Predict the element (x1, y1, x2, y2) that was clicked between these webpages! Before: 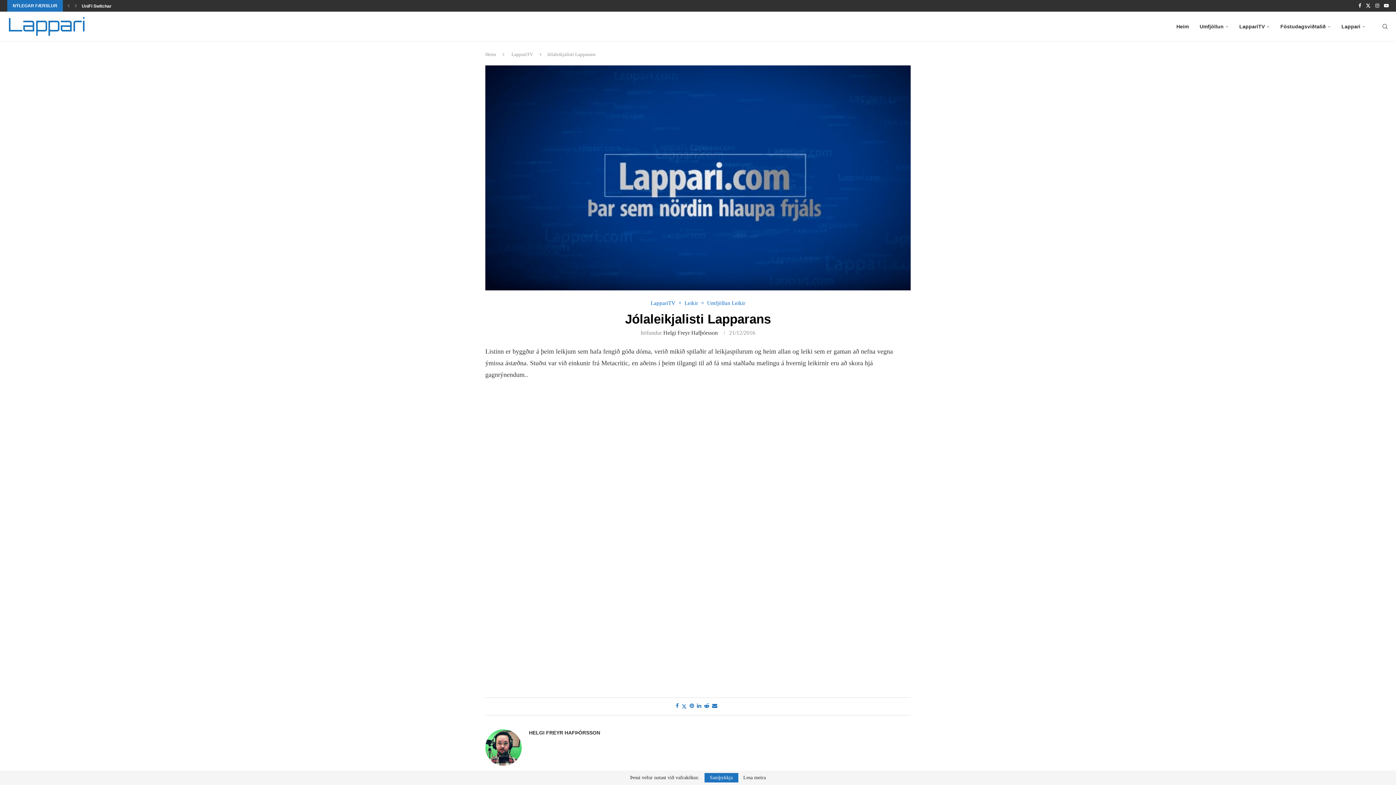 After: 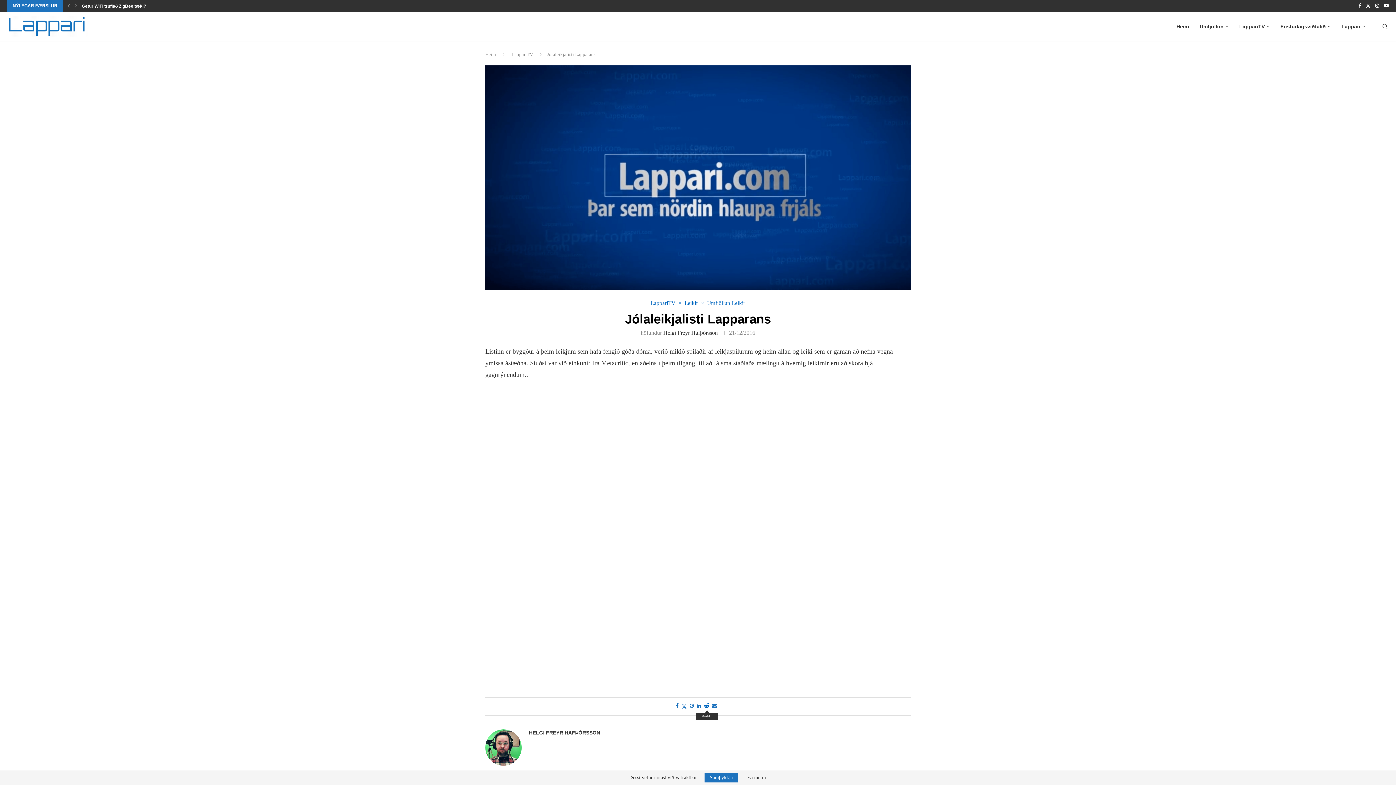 Action: label: Share on Reddit bbox: (704, 703, 709, 709)